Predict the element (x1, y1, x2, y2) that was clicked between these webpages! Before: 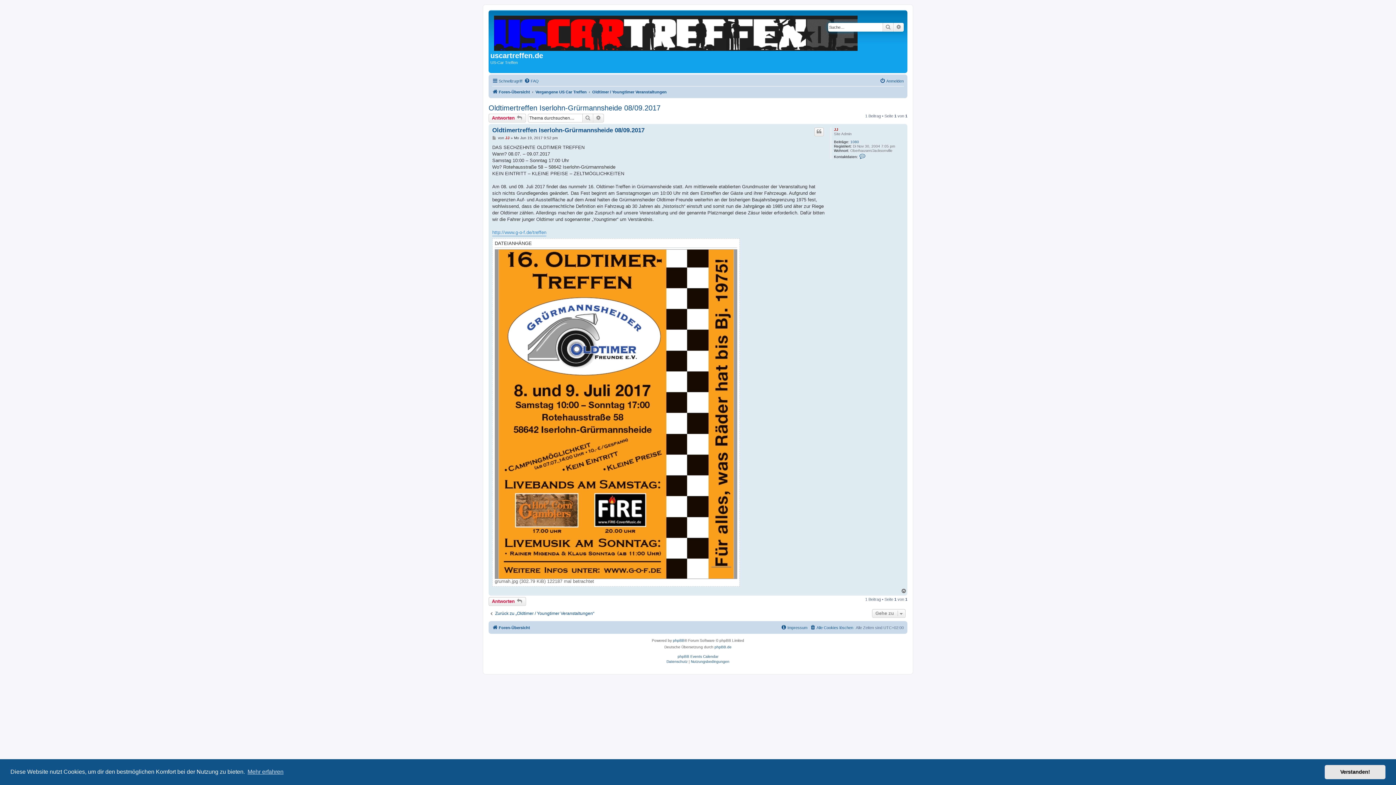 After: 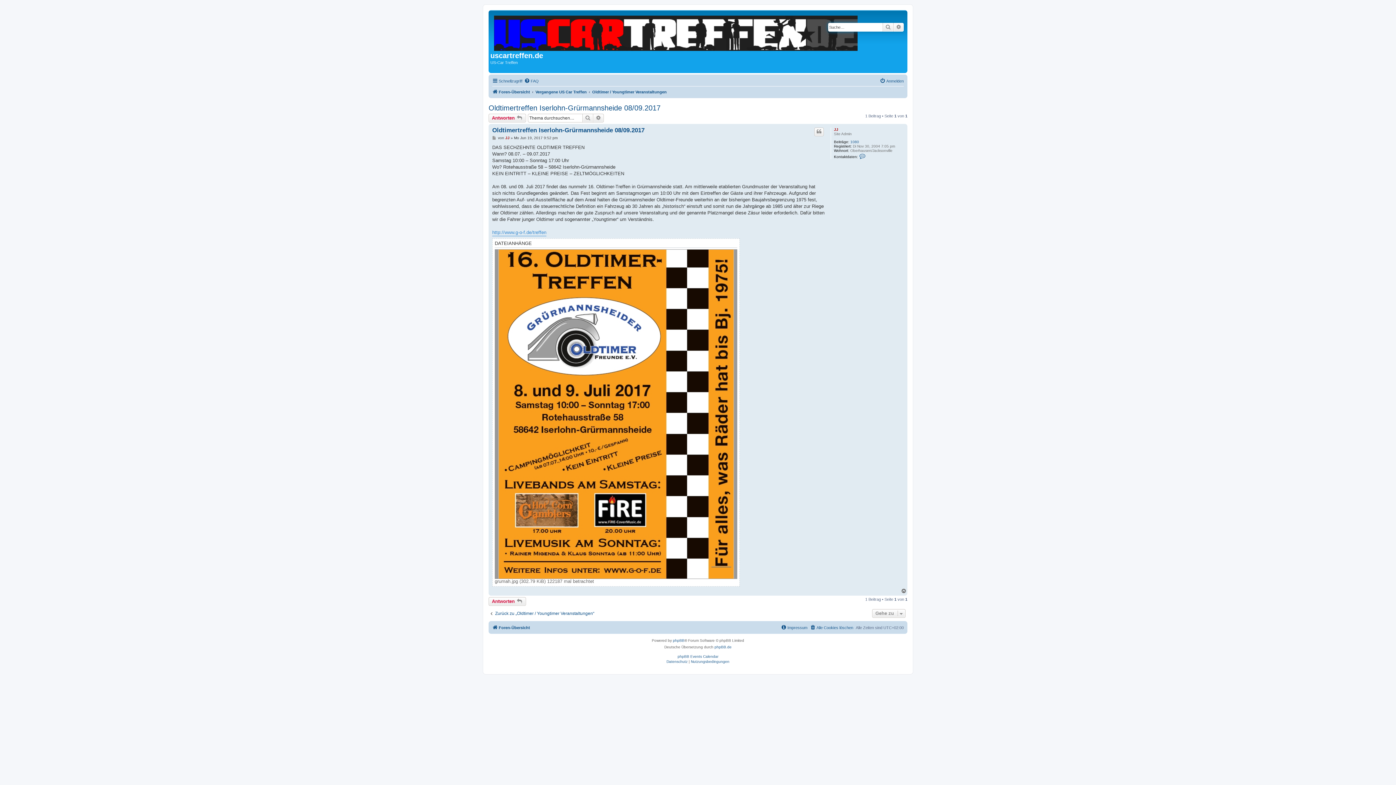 Action: bbox: (1325, 765, 1385, 779) label: dismiss cookie message